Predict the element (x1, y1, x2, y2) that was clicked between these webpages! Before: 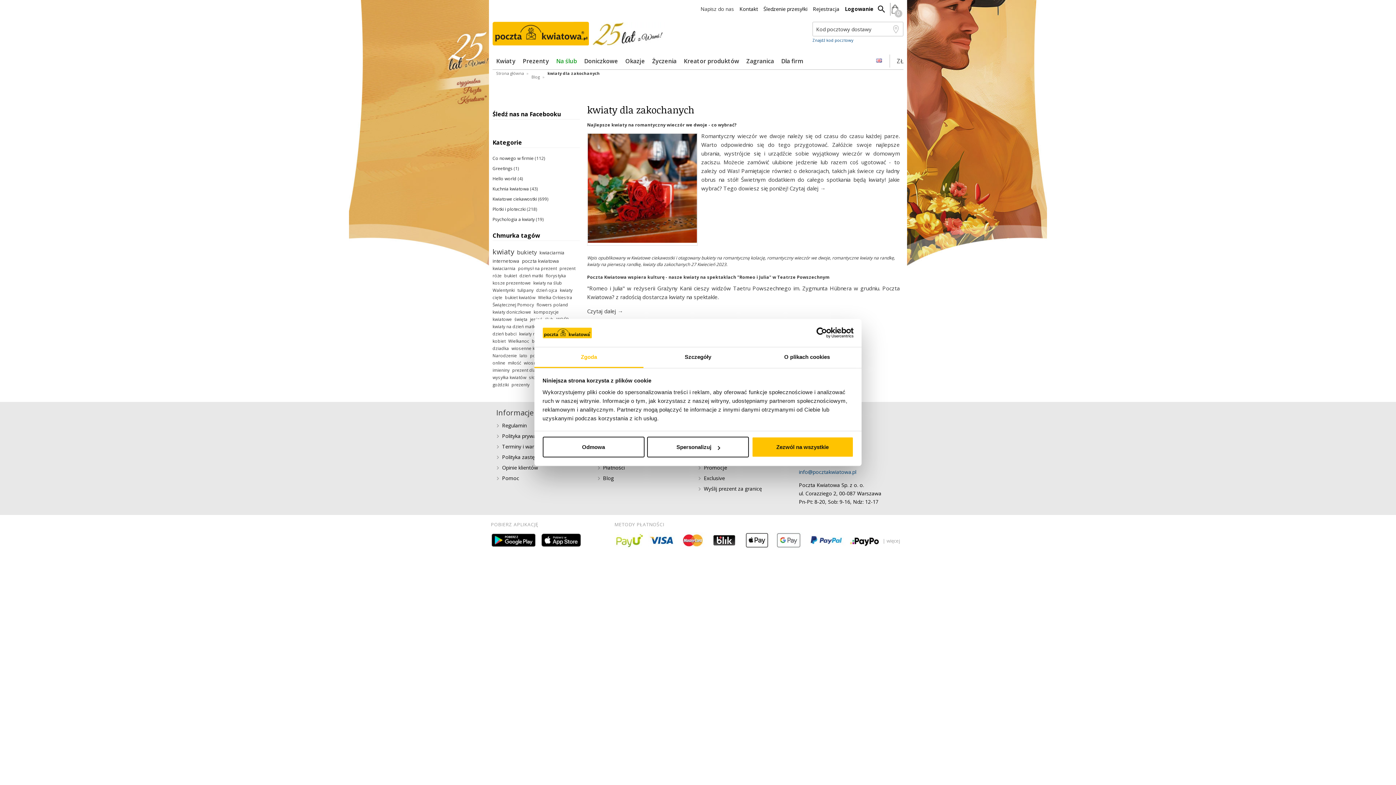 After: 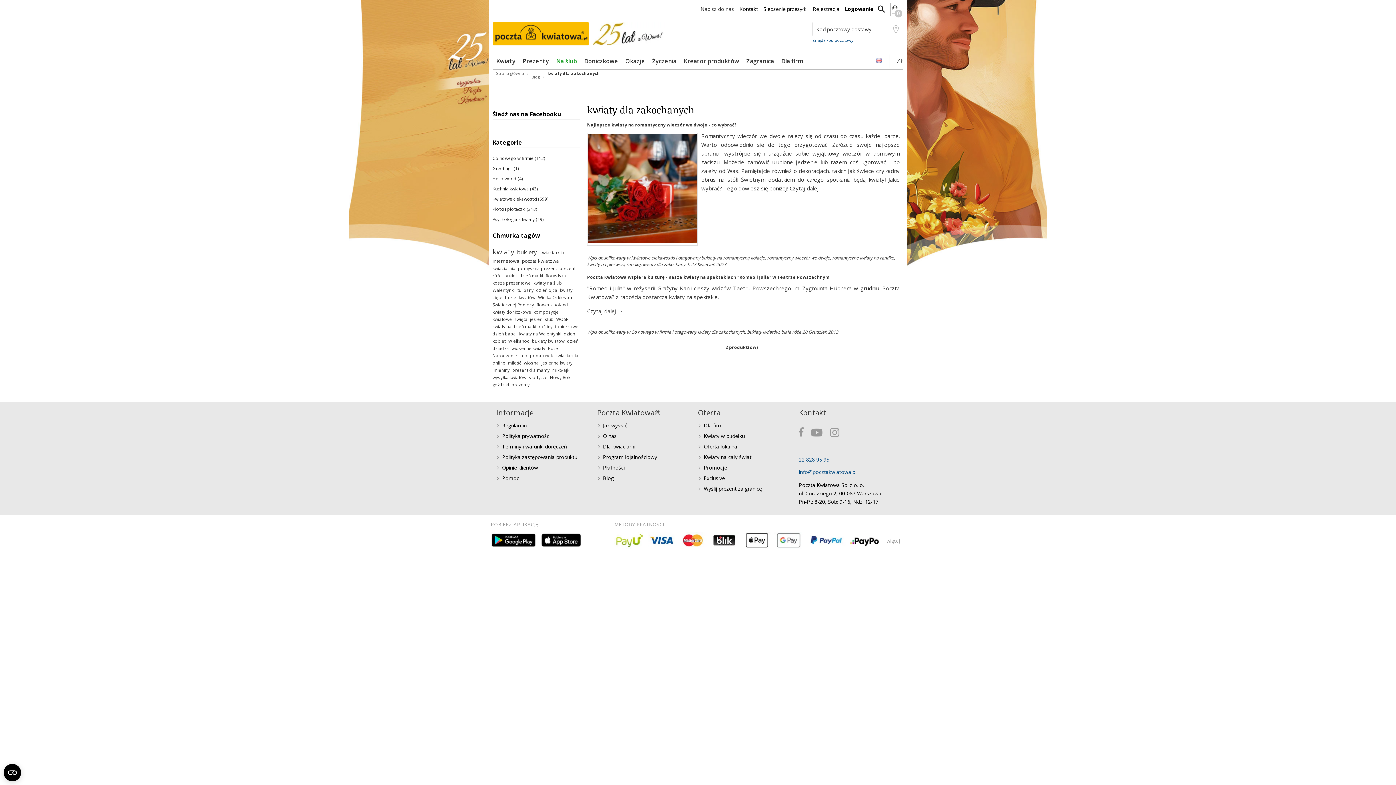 Action: bbox: (751, 437, 853, 457) label: Zezwól na wszystkie